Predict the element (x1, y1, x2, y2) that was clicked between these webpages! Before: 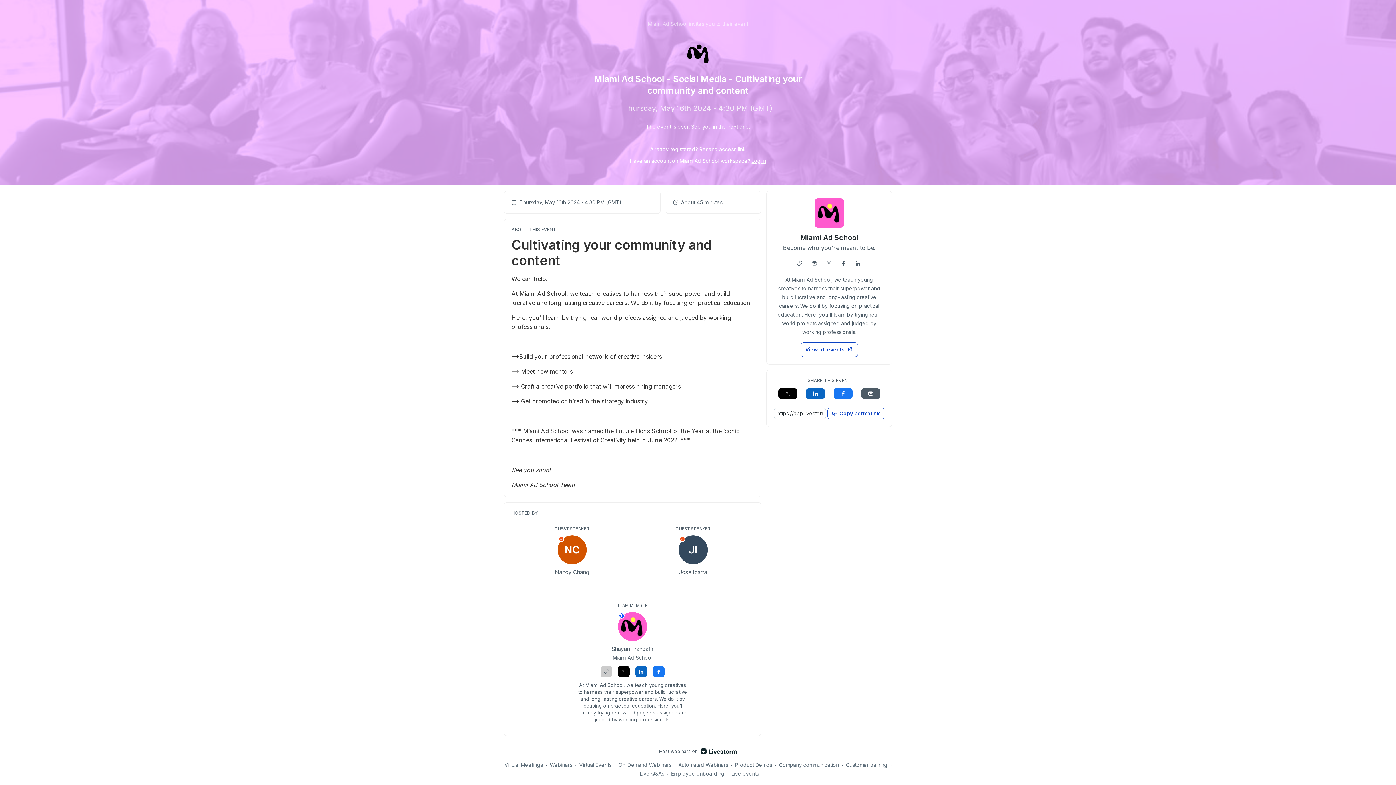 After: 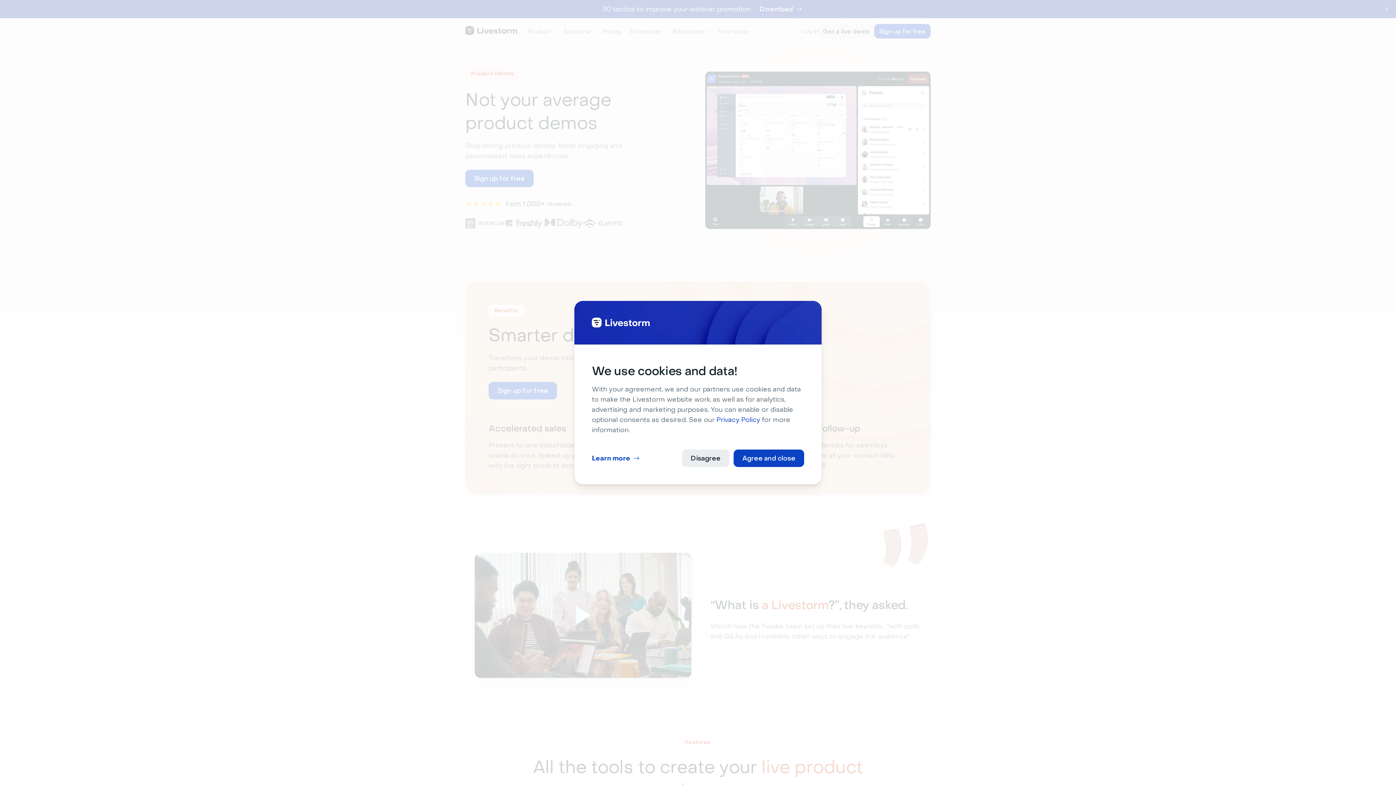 Action: bbox: (735, 760, 772, 769) label: Product Demos